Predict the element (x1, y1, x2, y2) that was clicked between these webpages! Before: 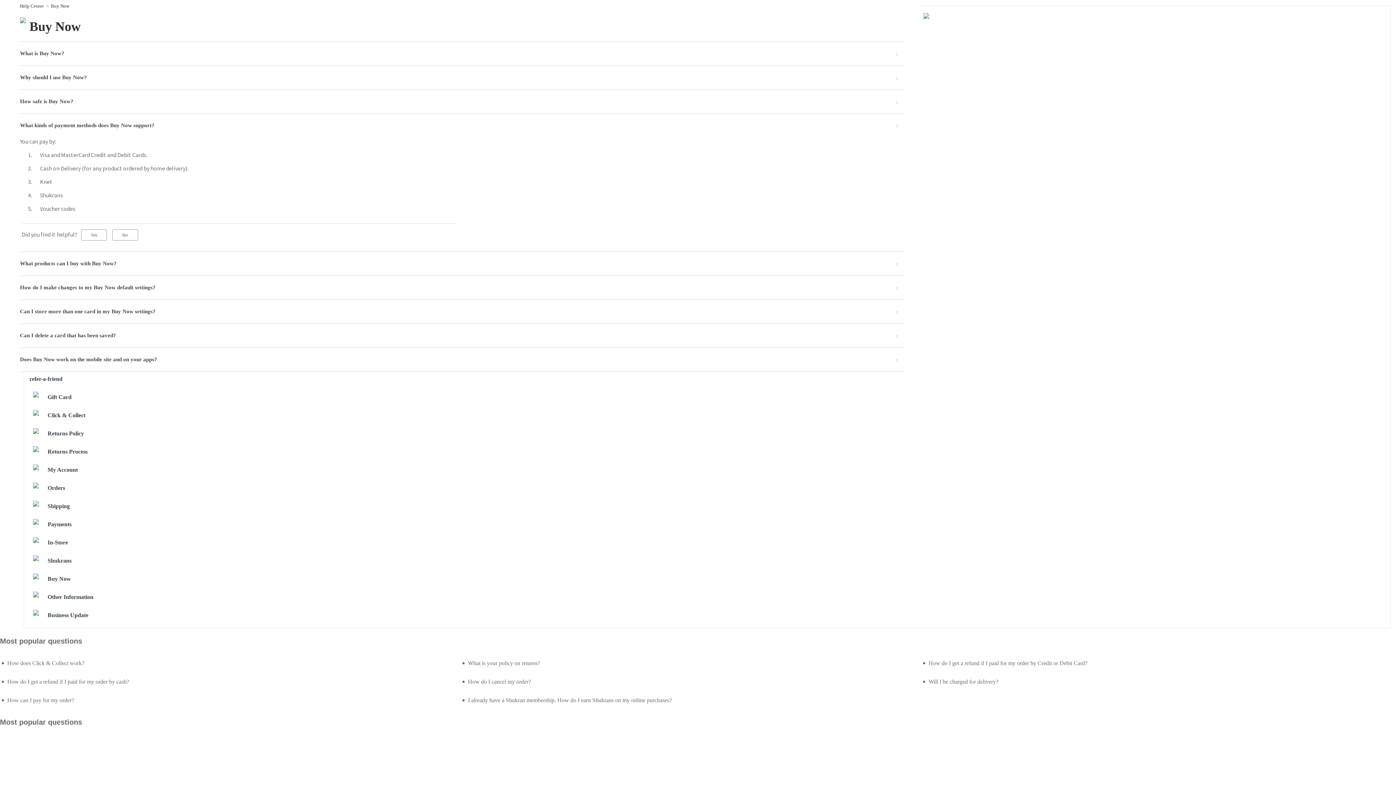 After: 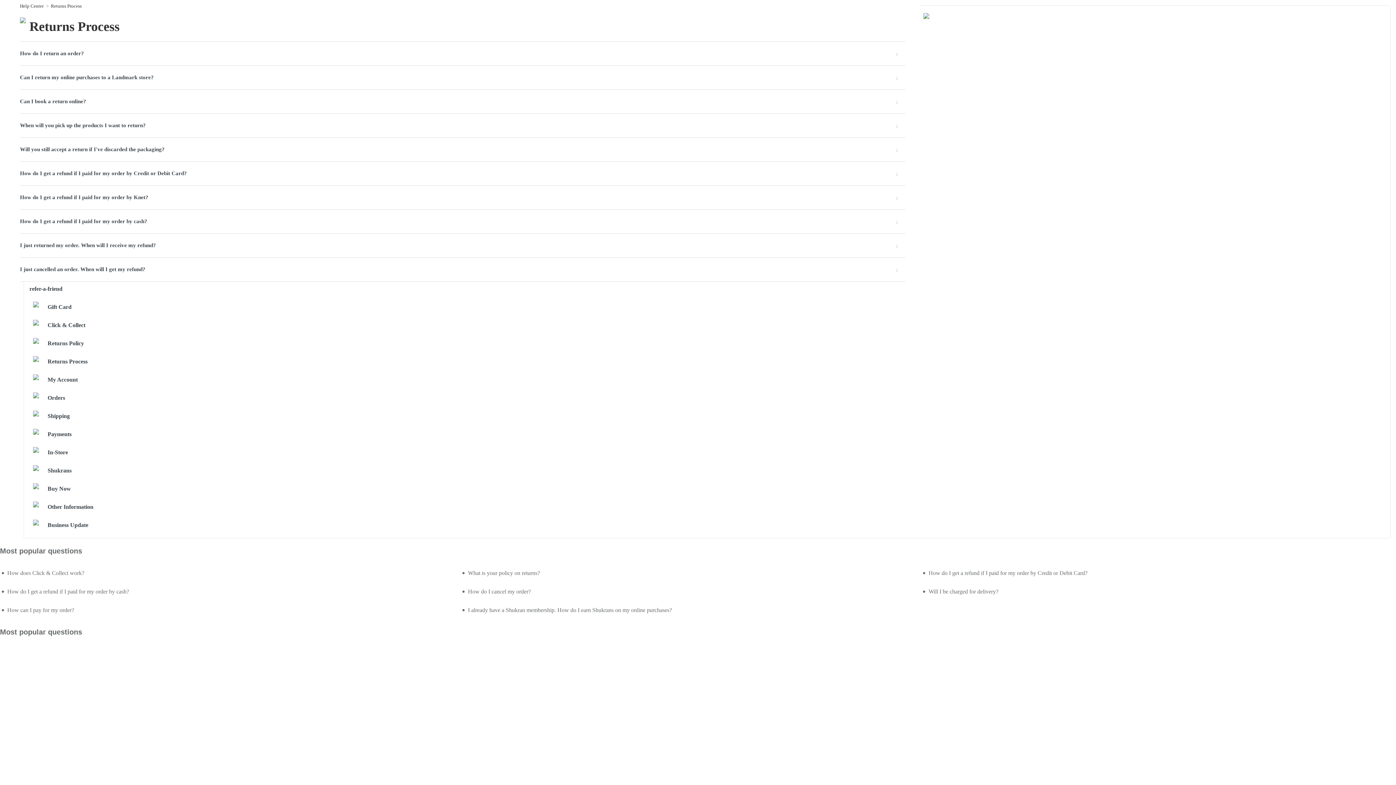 Action: bbox: (29, 444, 1385, 459) label: Returns Process